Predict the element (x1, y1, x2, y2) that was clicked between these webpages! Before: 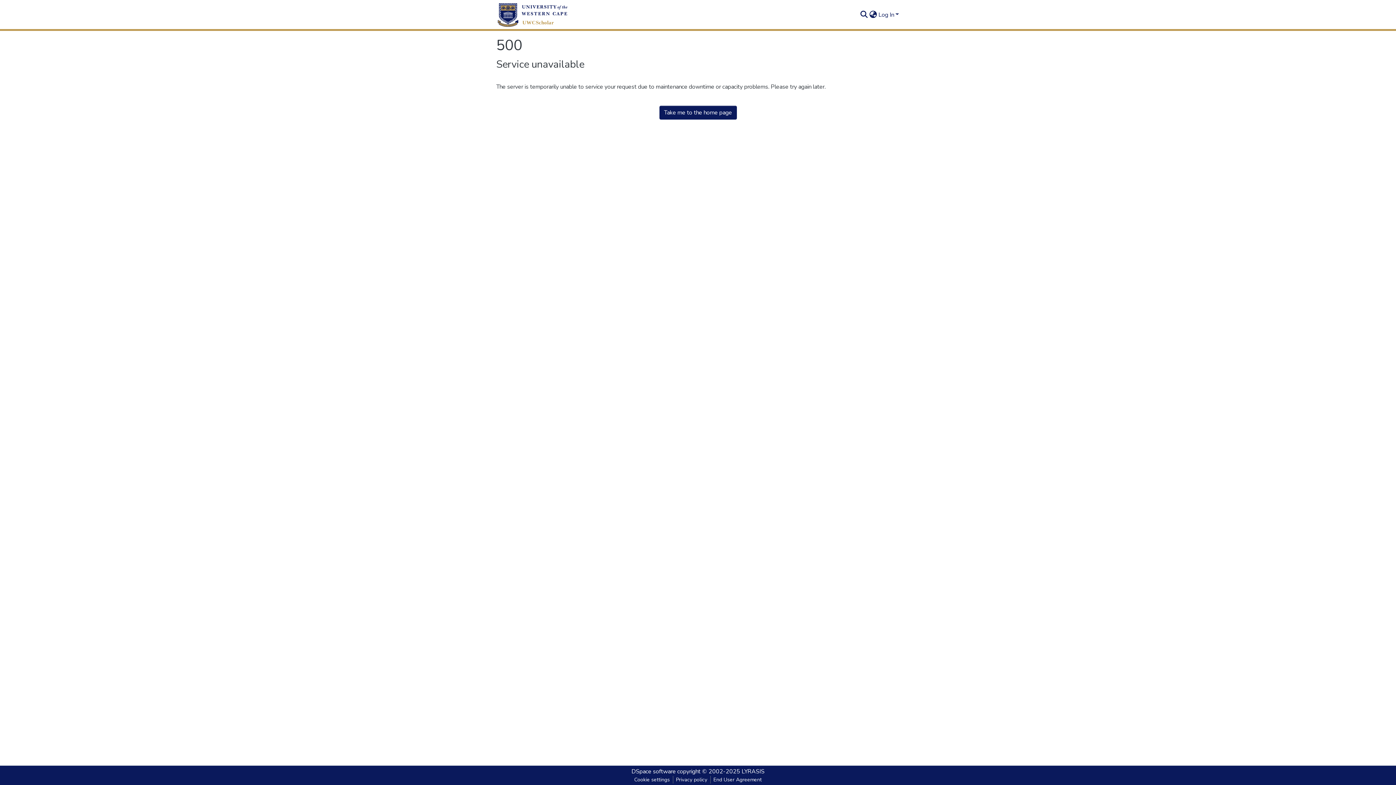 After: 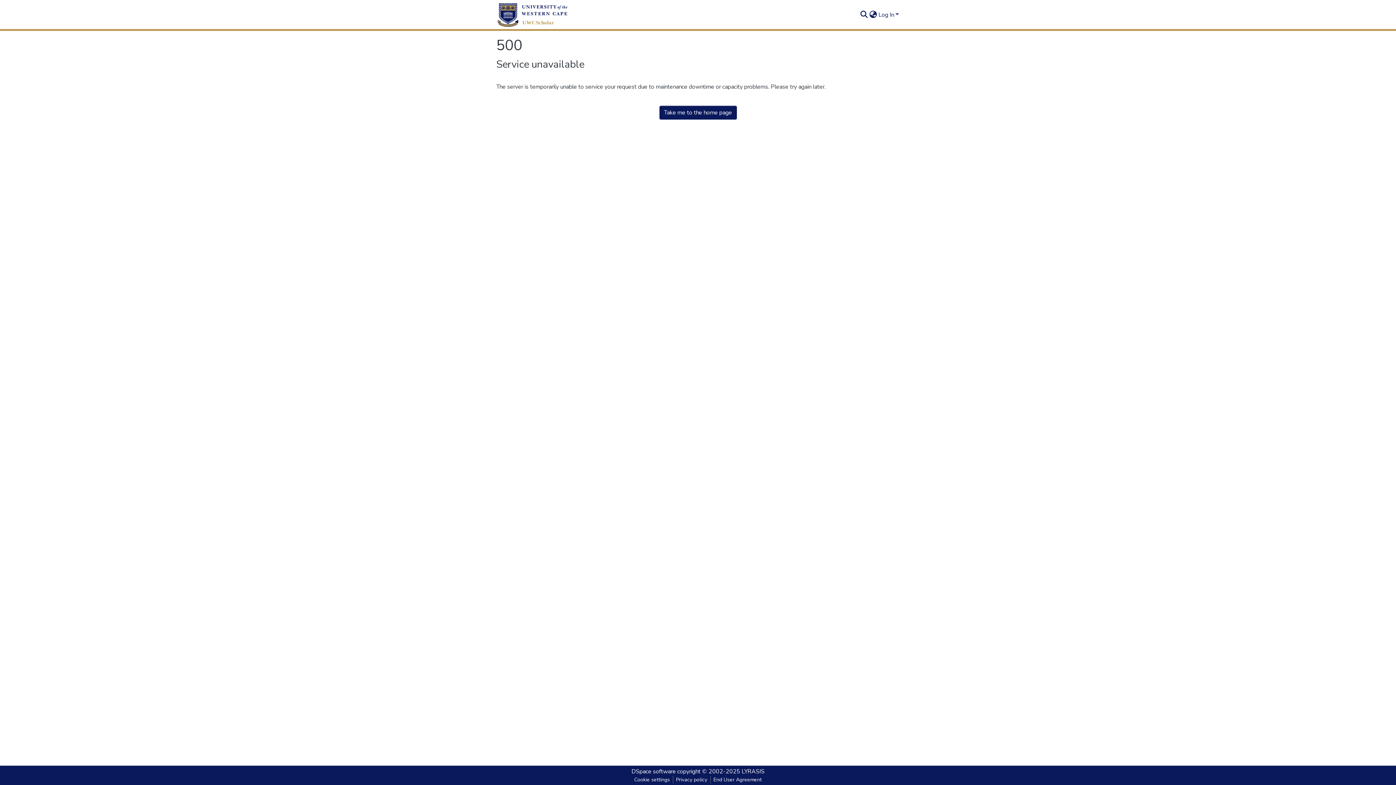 Action: bbox: (496, 0, 569, 29)